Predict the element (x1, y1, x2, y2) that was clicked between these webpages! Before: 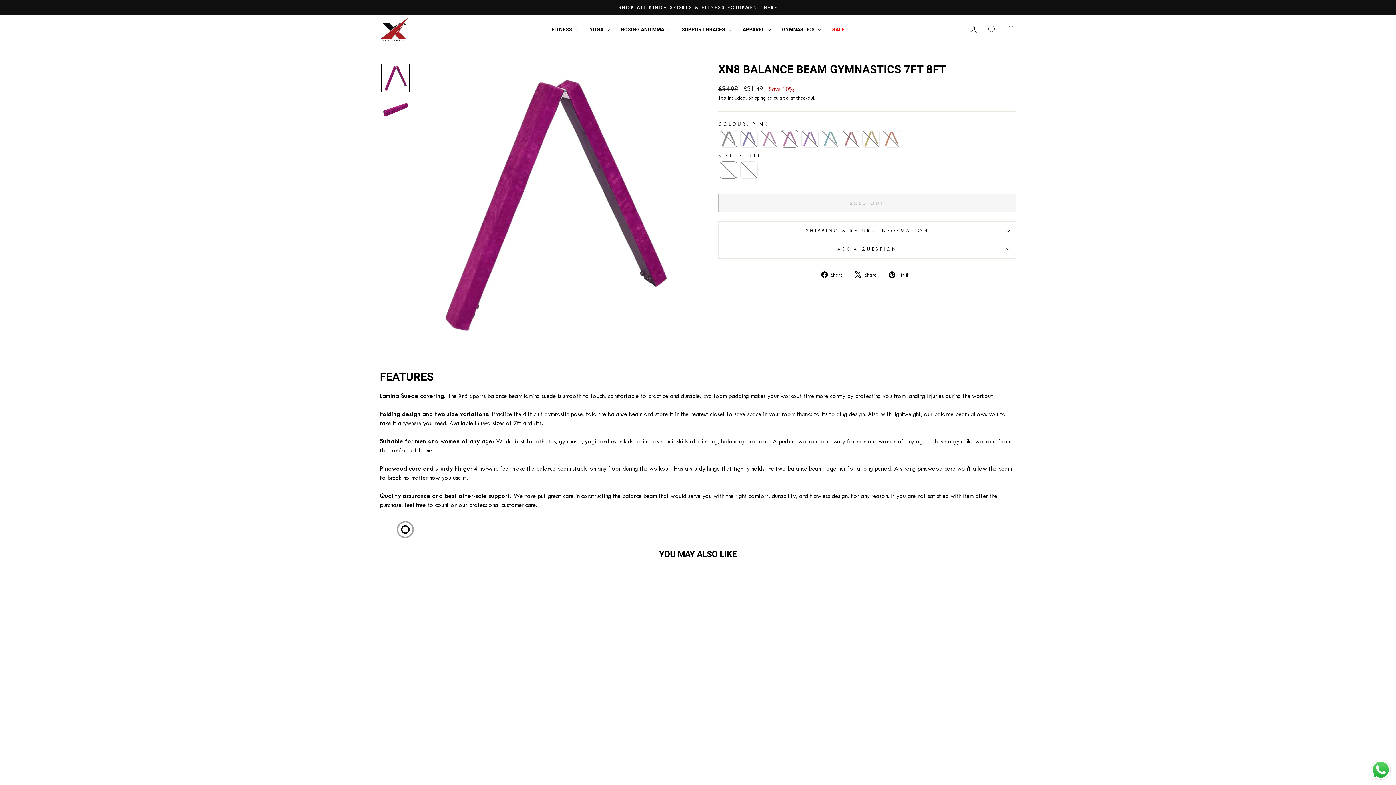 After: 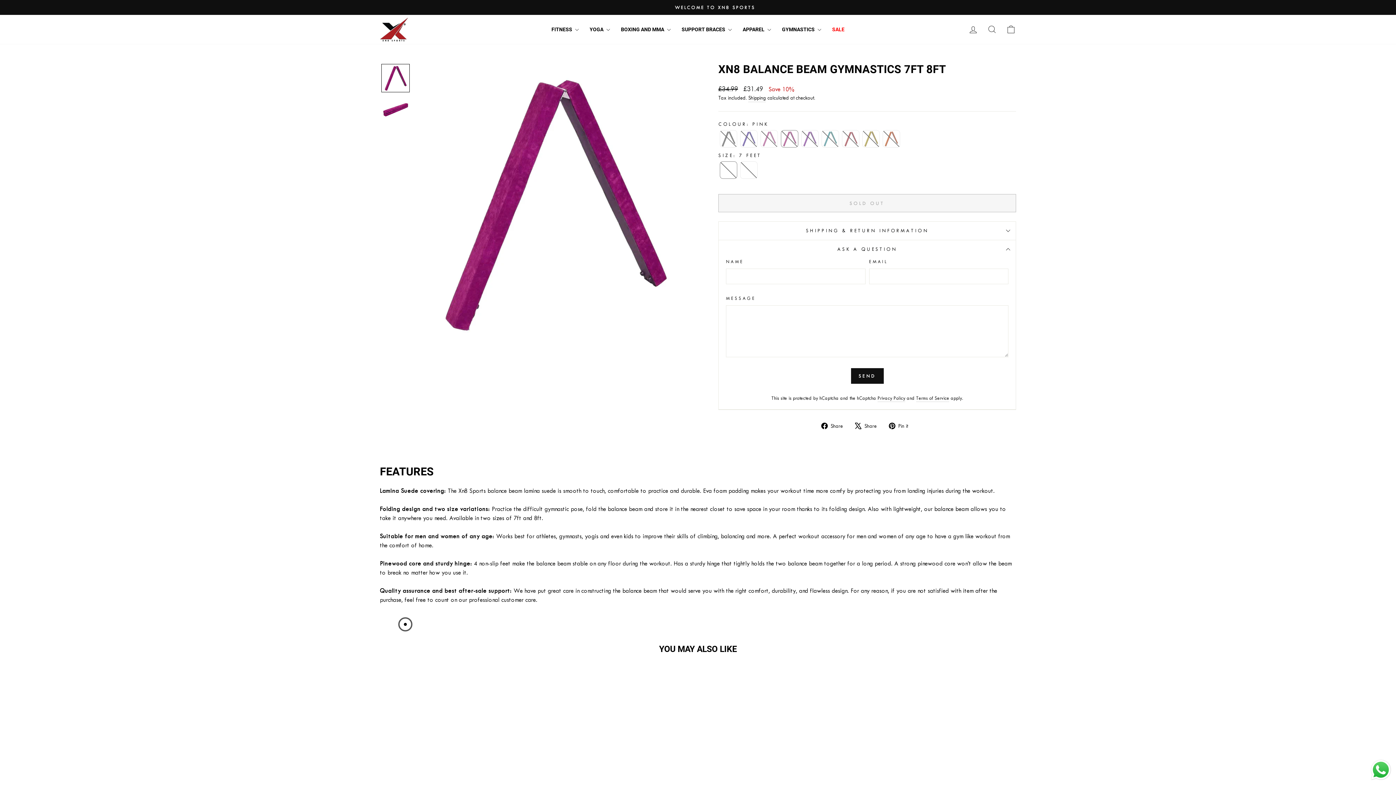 Action: label: ASK A QUESTION bbox: (718, 240, 1016, 258)